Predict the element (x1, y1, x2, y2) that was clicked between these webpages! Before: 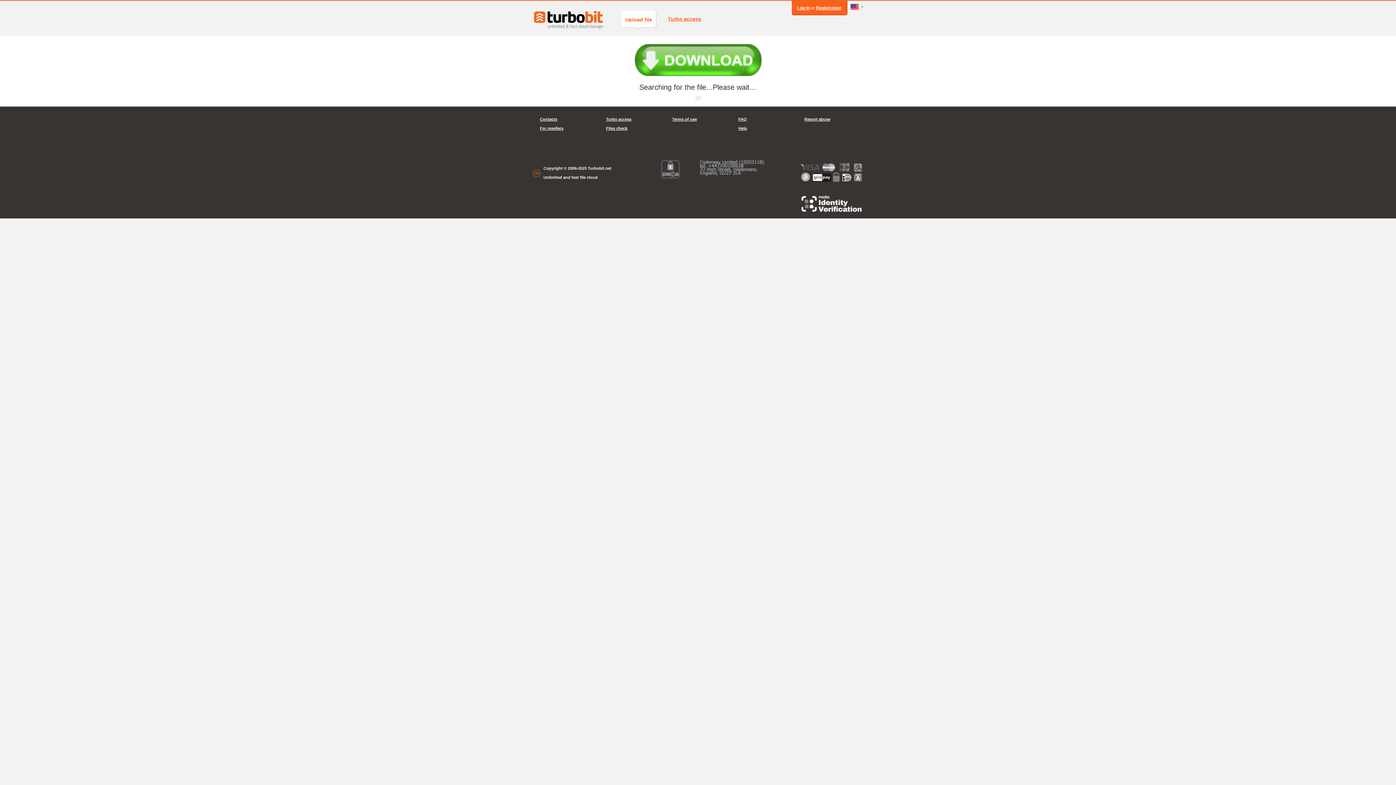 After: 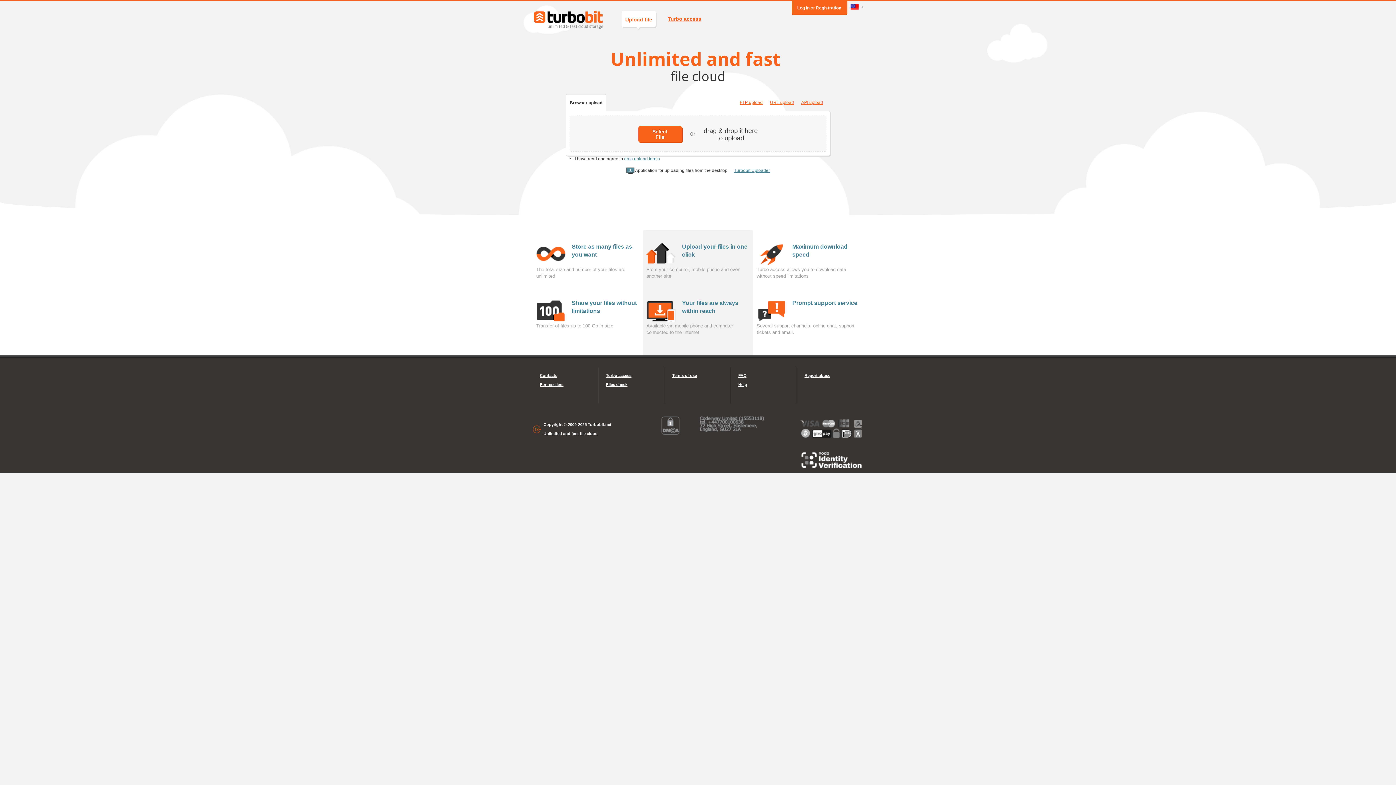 Action: label: Upload file bbox: (621, 10, 656, 27)